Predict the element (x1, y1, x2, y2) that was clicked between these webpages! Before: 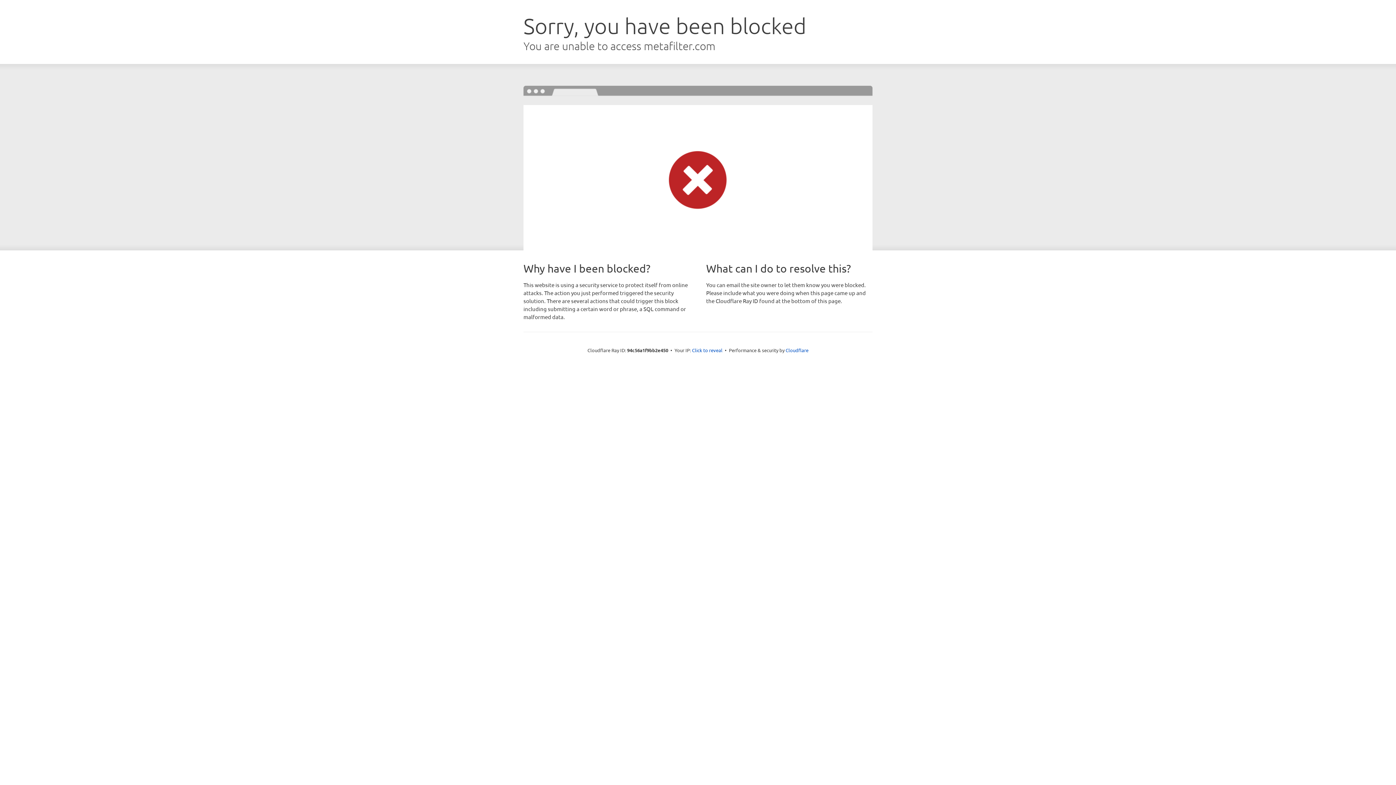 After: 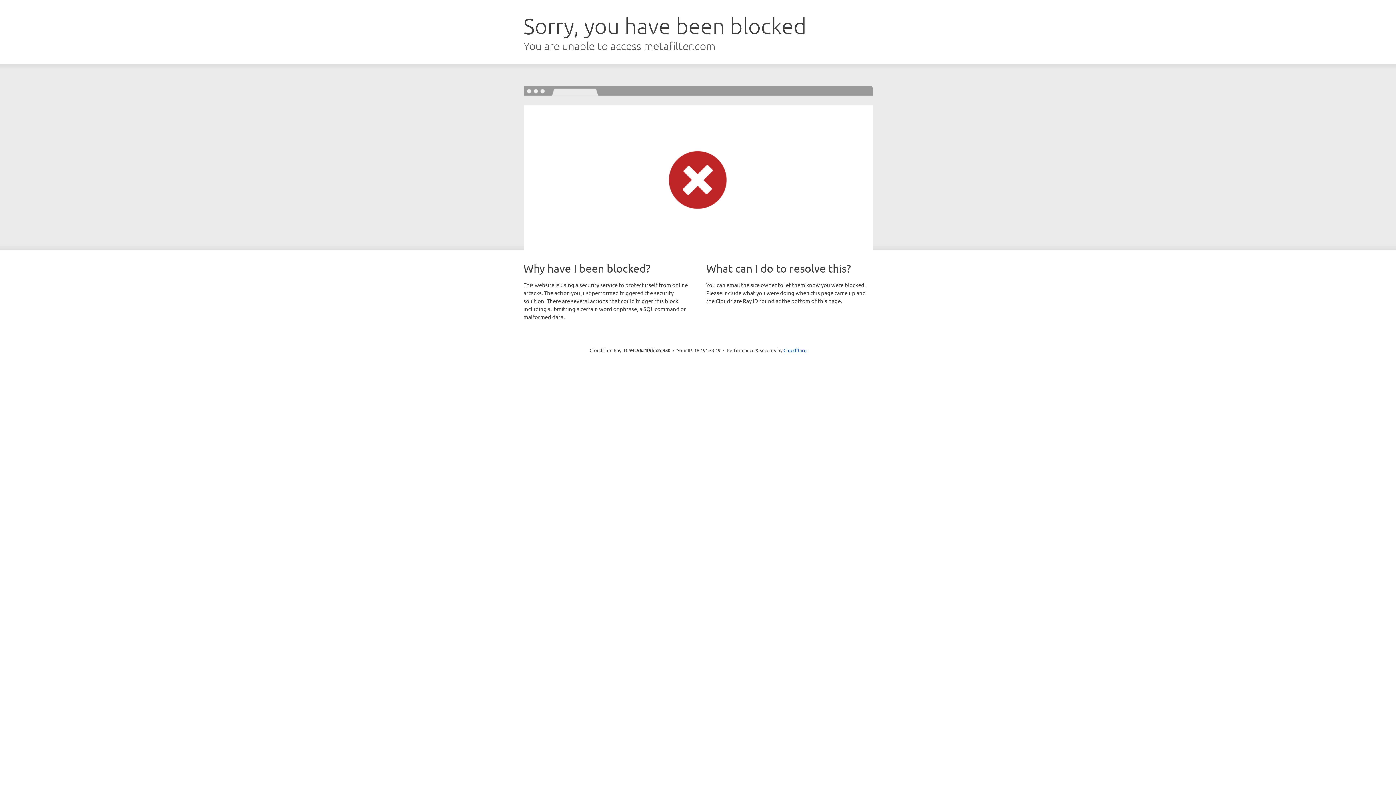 Action: label: Click to reveal bbox: (692, 346, 722, 353)